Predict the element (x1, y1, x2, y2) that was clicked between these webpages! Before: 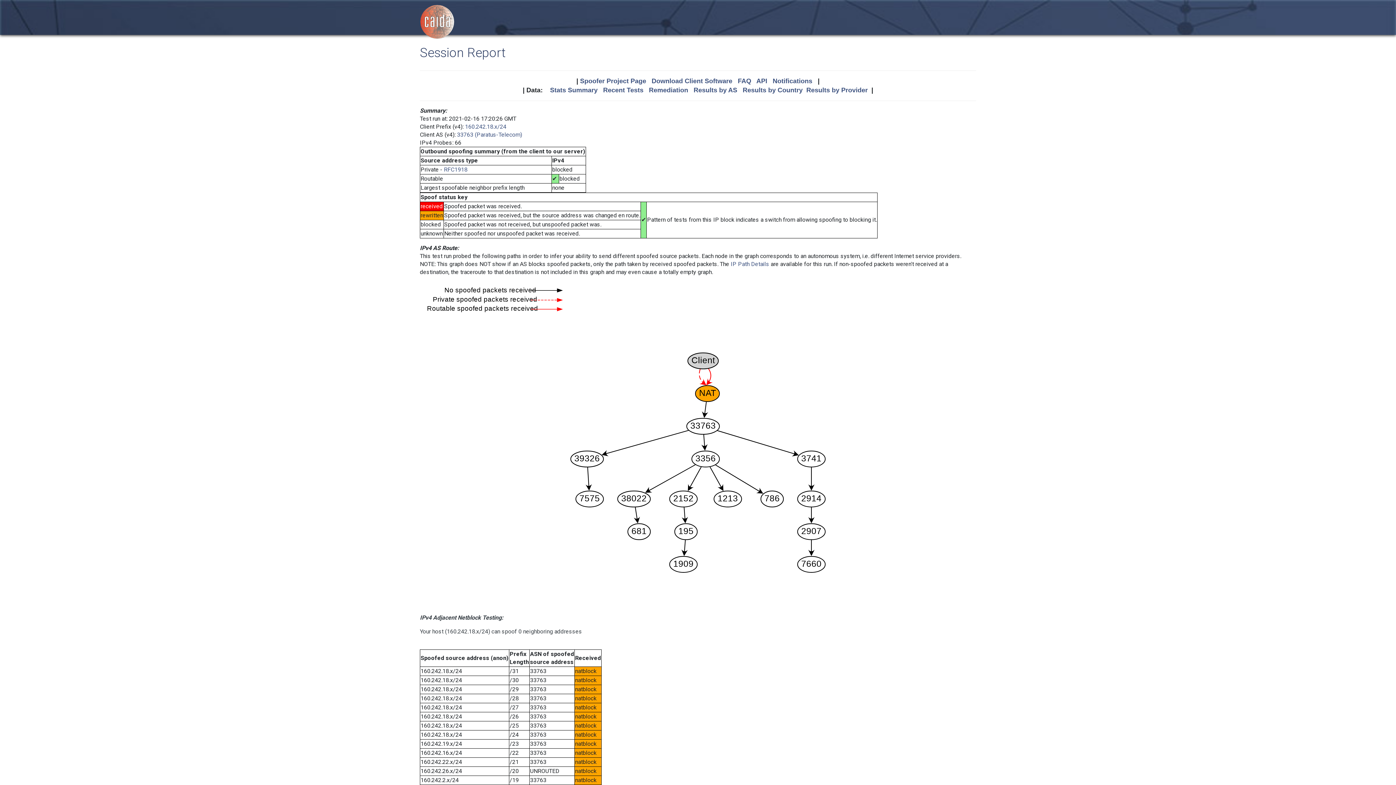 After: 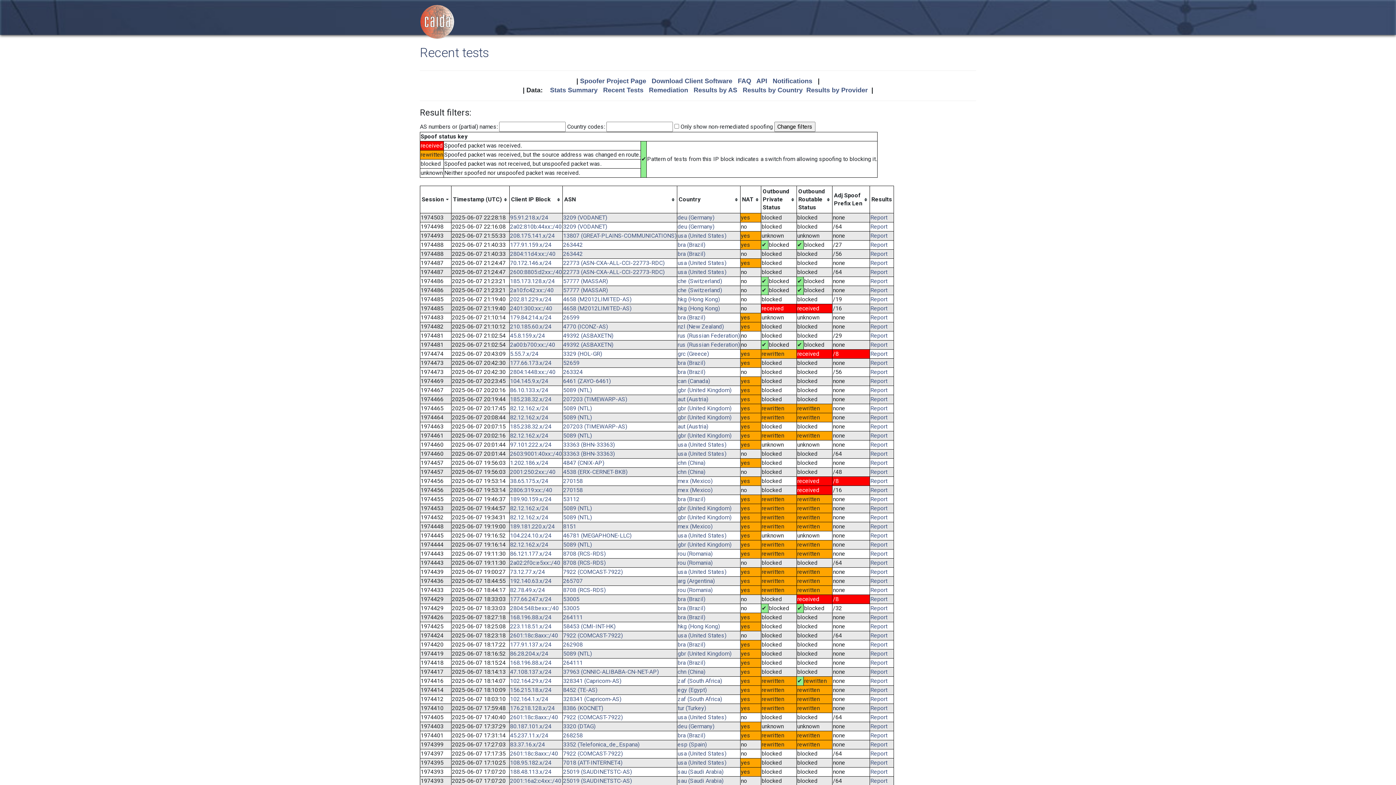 Action: label: Recent Tests bbox: (603, 86, 643, 93)